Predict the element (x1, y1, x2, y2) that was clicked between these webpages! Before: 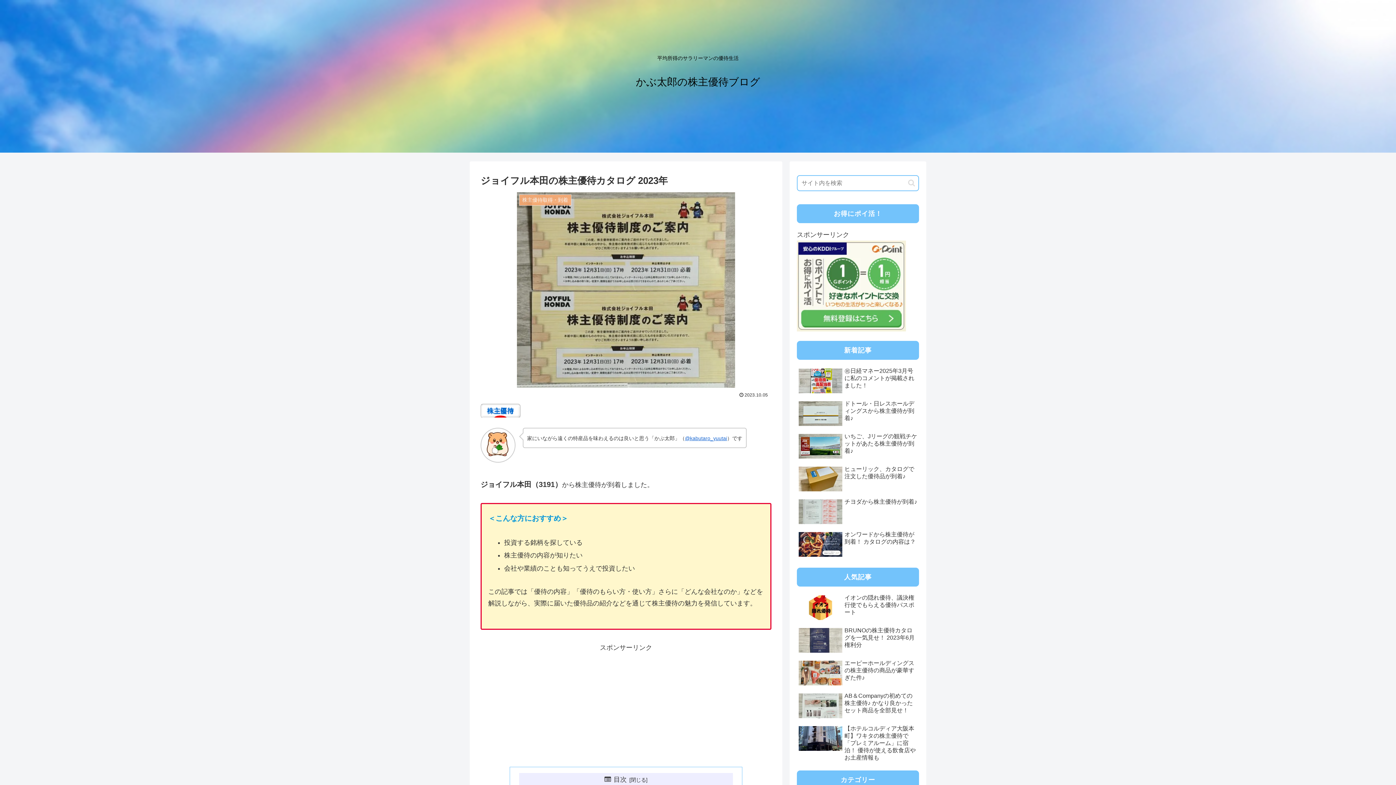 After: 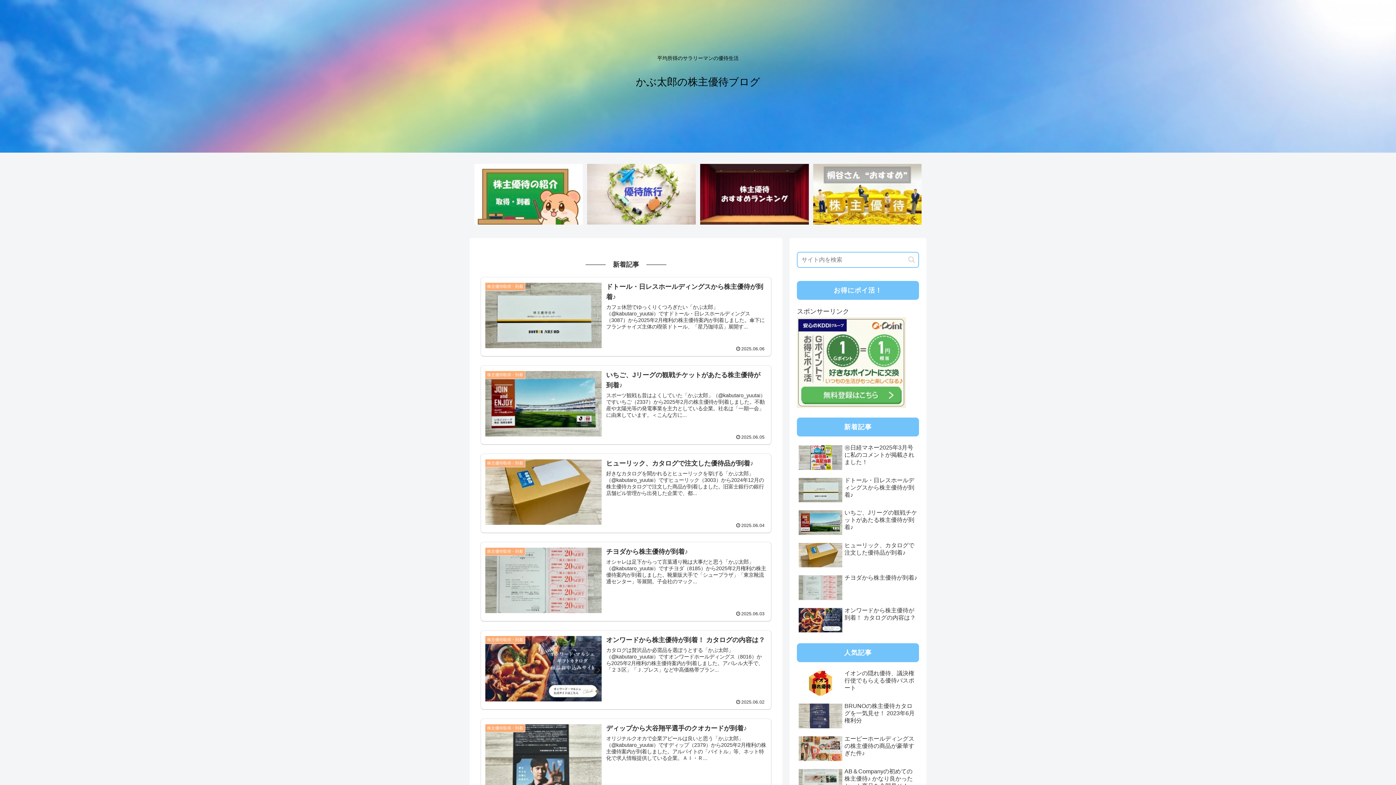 Action: label: かぶ太郎の株主優待ブログ bbox: (629, 79, 766, 86)